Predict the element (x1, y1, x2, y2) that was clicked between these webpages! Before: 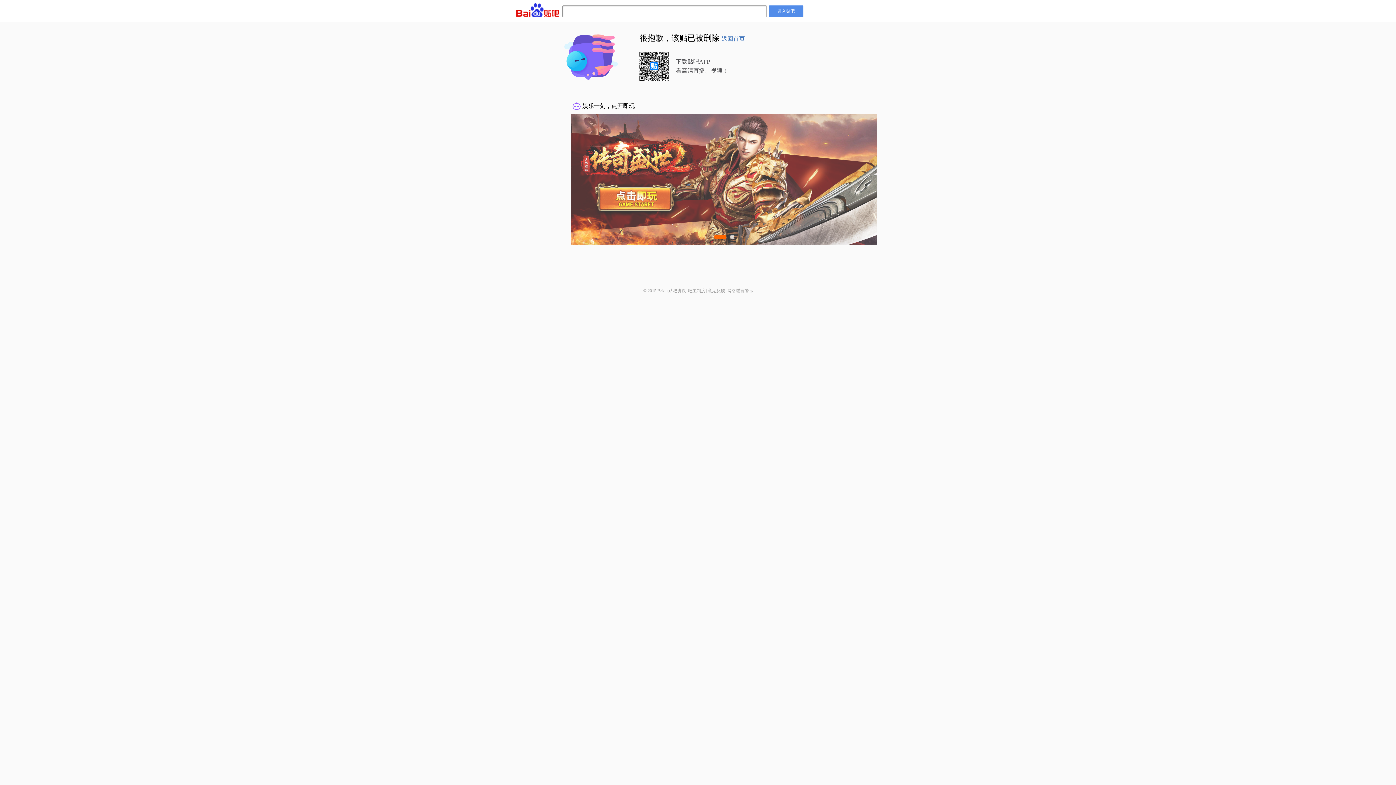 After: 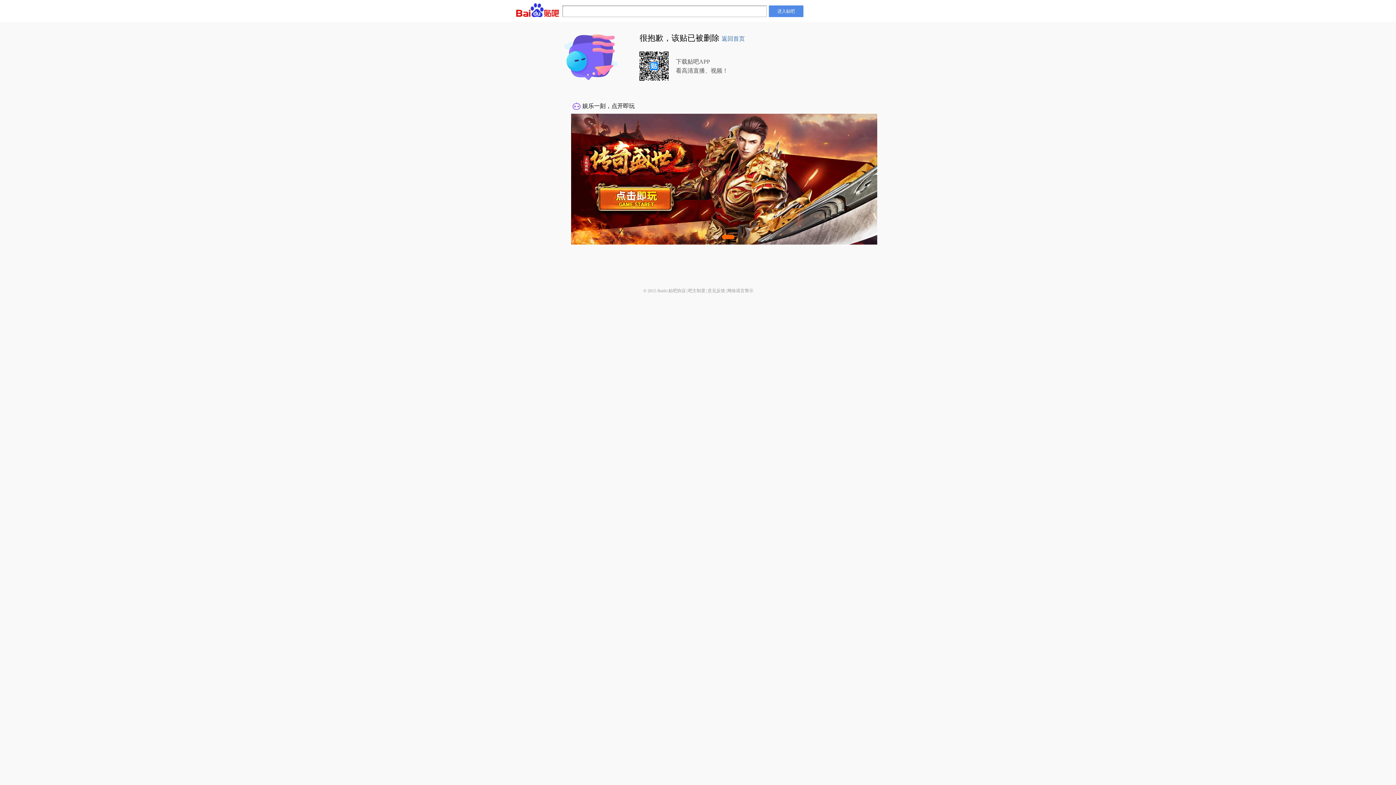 Action: bbox: (727, 288, 753, 293) label: 网络谣言警示